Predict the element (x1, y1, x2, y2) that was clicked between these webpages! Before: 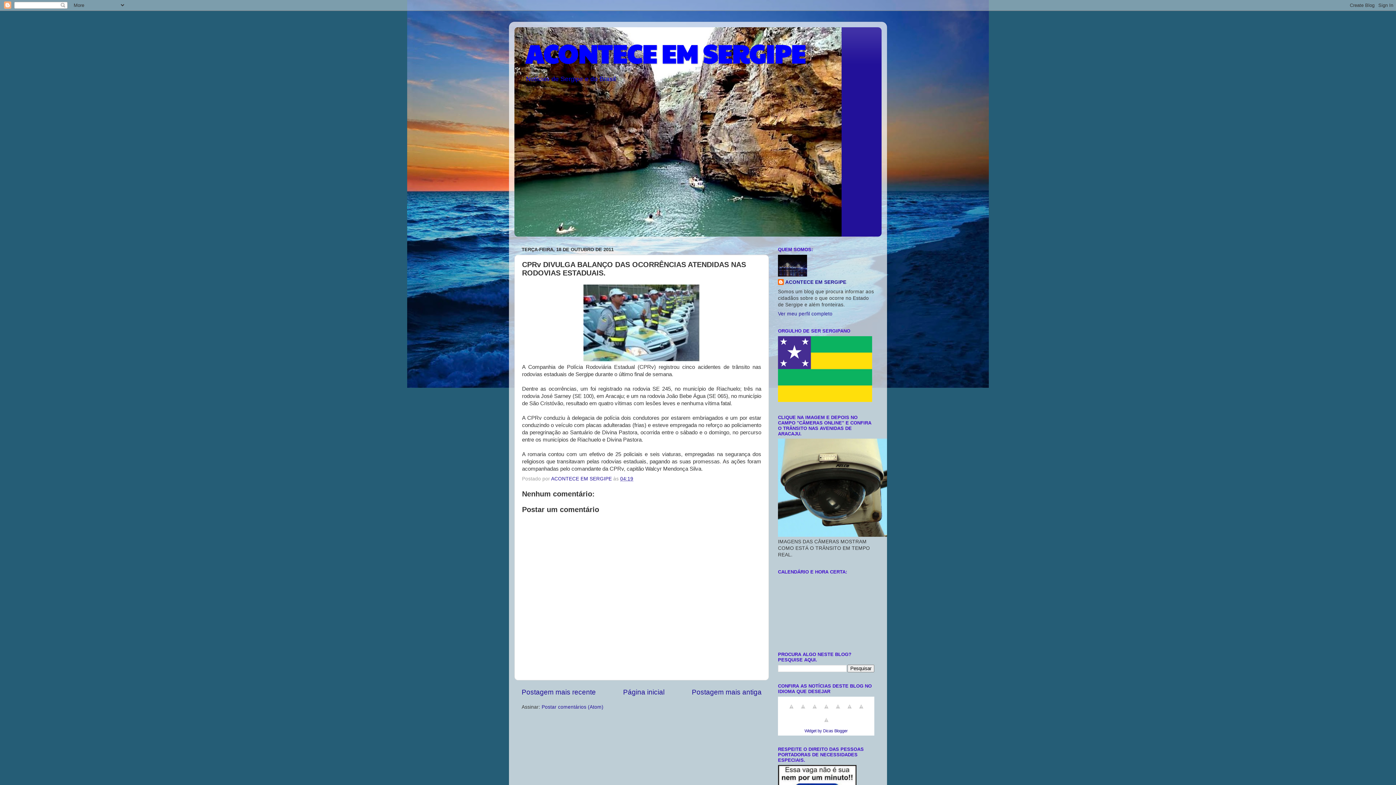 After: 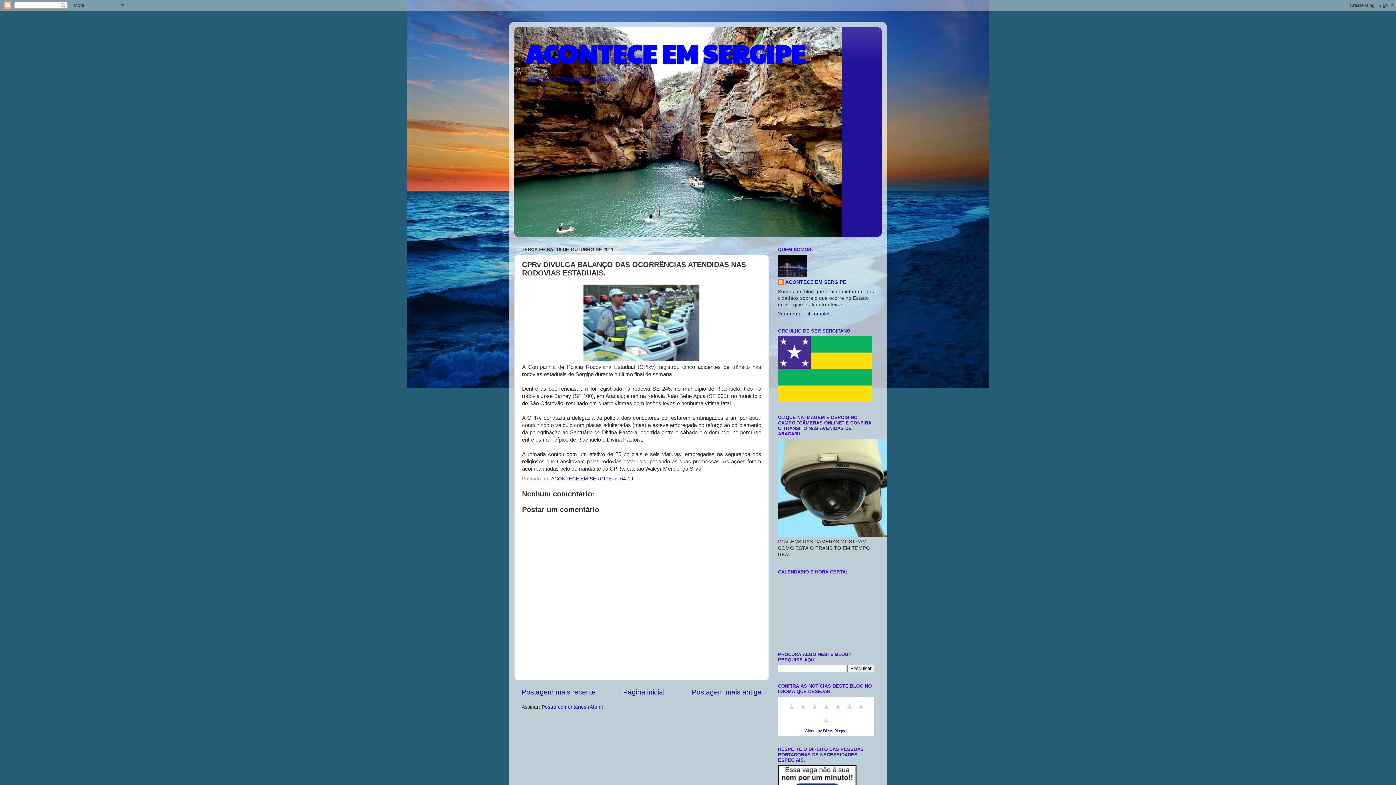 Action: bbox: (843, 708, 855, 713)